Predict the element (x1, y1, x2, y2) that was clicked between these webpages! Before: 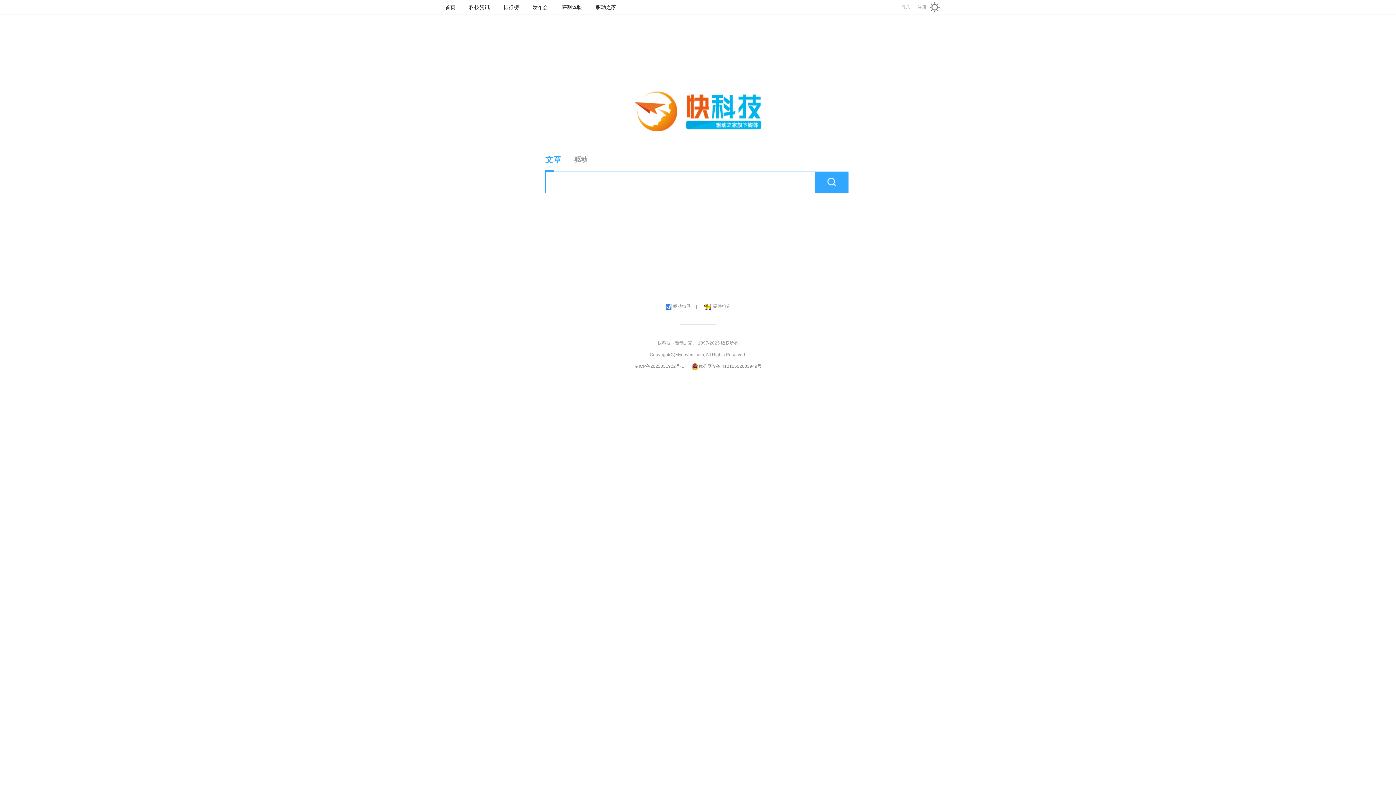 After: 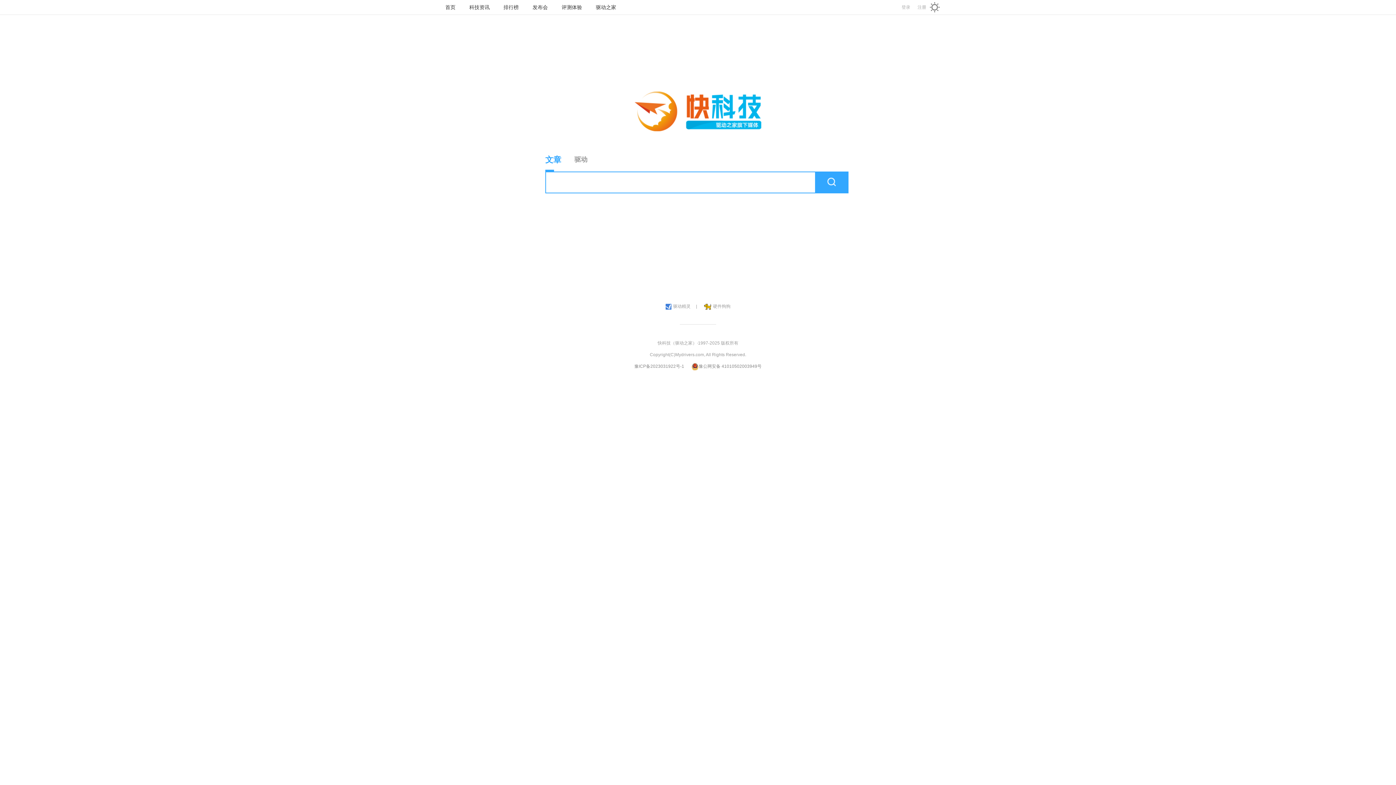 Action: bbox: (596, 4, 616, 10) label: 驱动之家